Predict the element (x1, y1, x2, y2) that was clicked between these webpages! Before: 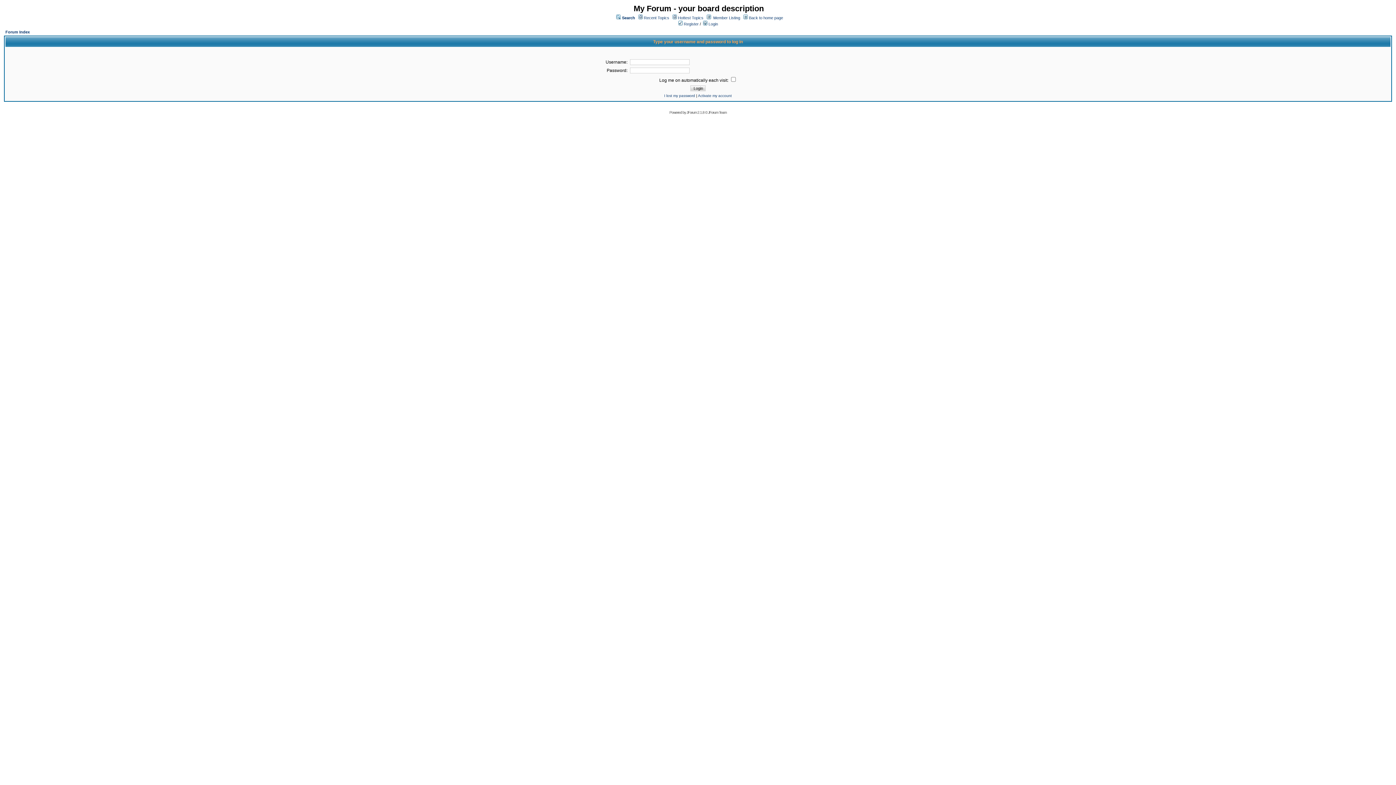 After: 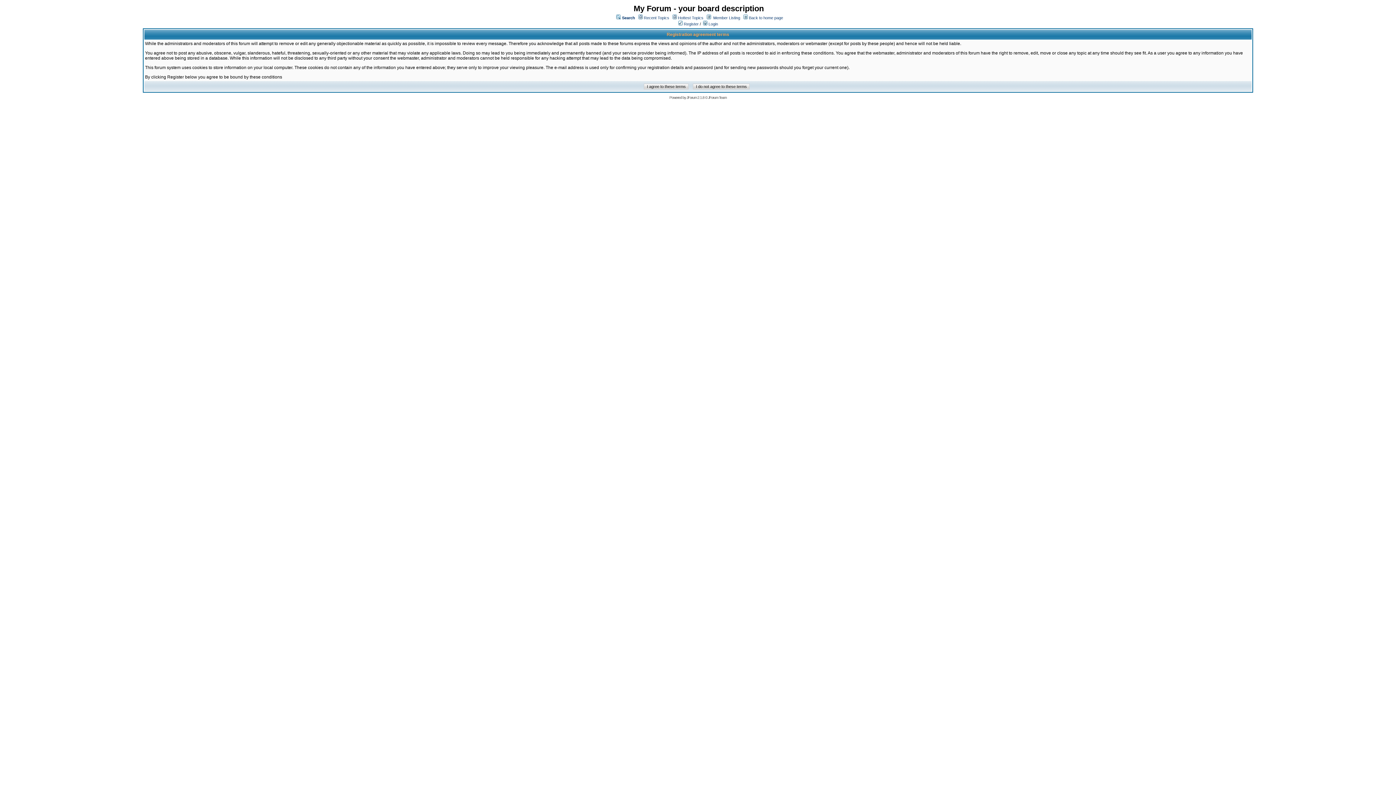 Action: bbox: (678, 21, 698, 26) label:  Register